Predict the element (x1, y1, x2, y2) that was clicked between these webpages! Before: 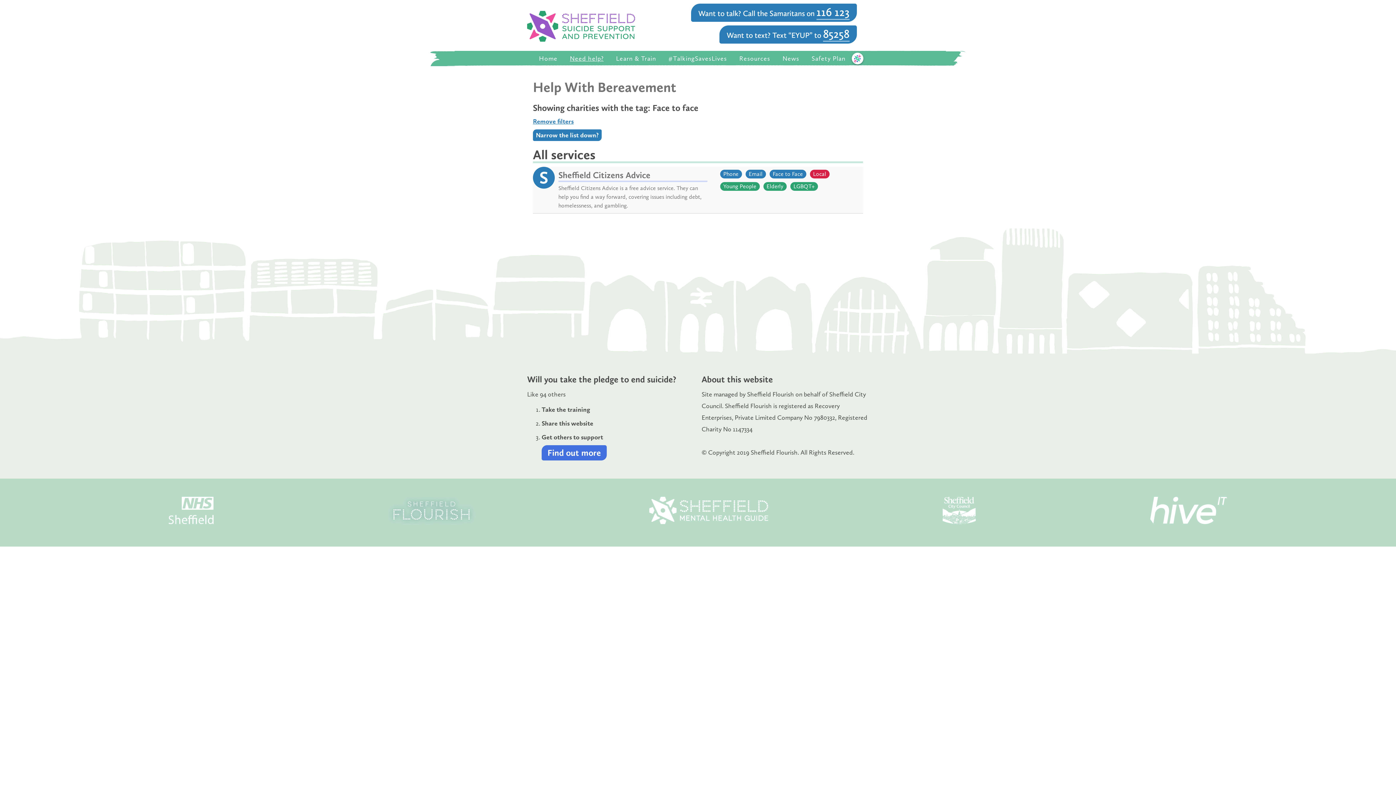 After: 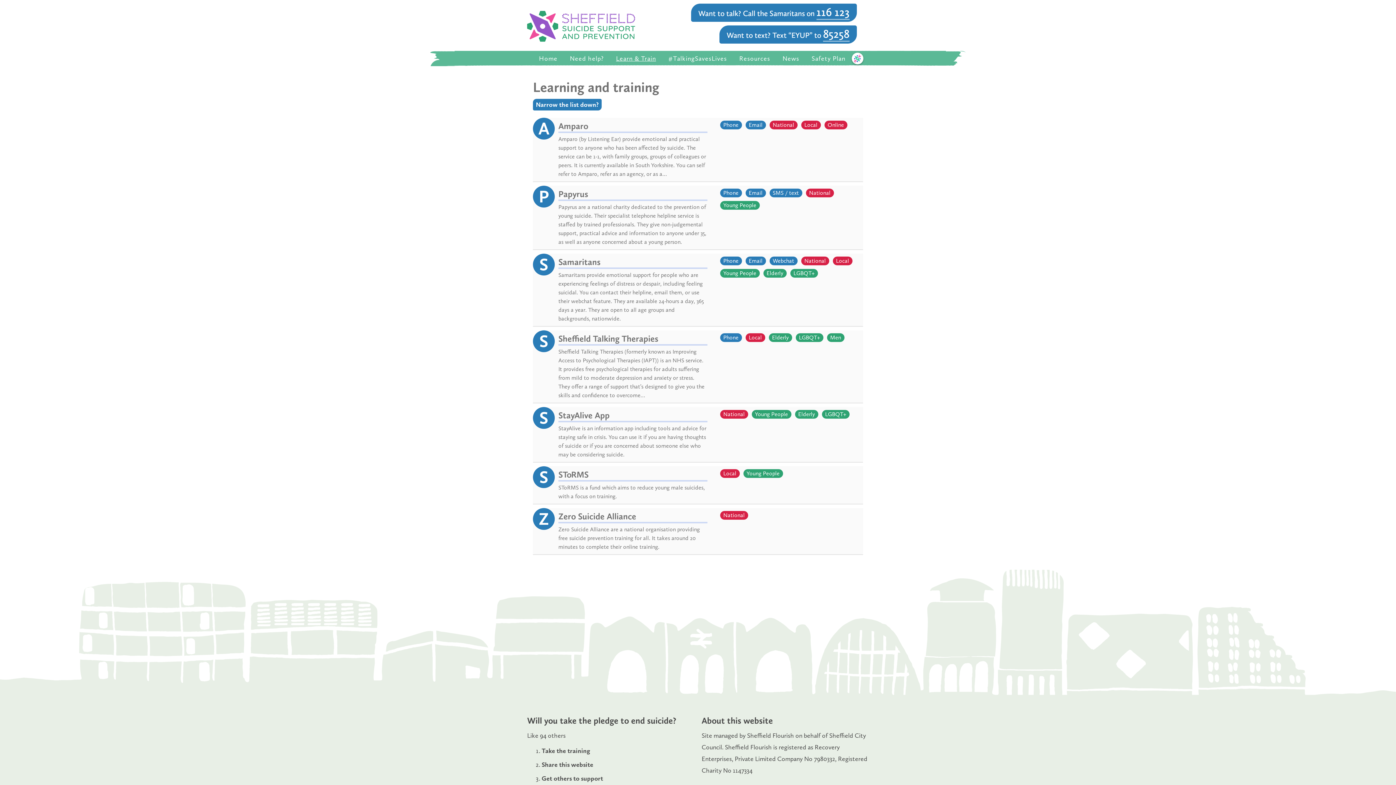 Action: bbox: (610, 52, 662, 64) label: Learn & Train